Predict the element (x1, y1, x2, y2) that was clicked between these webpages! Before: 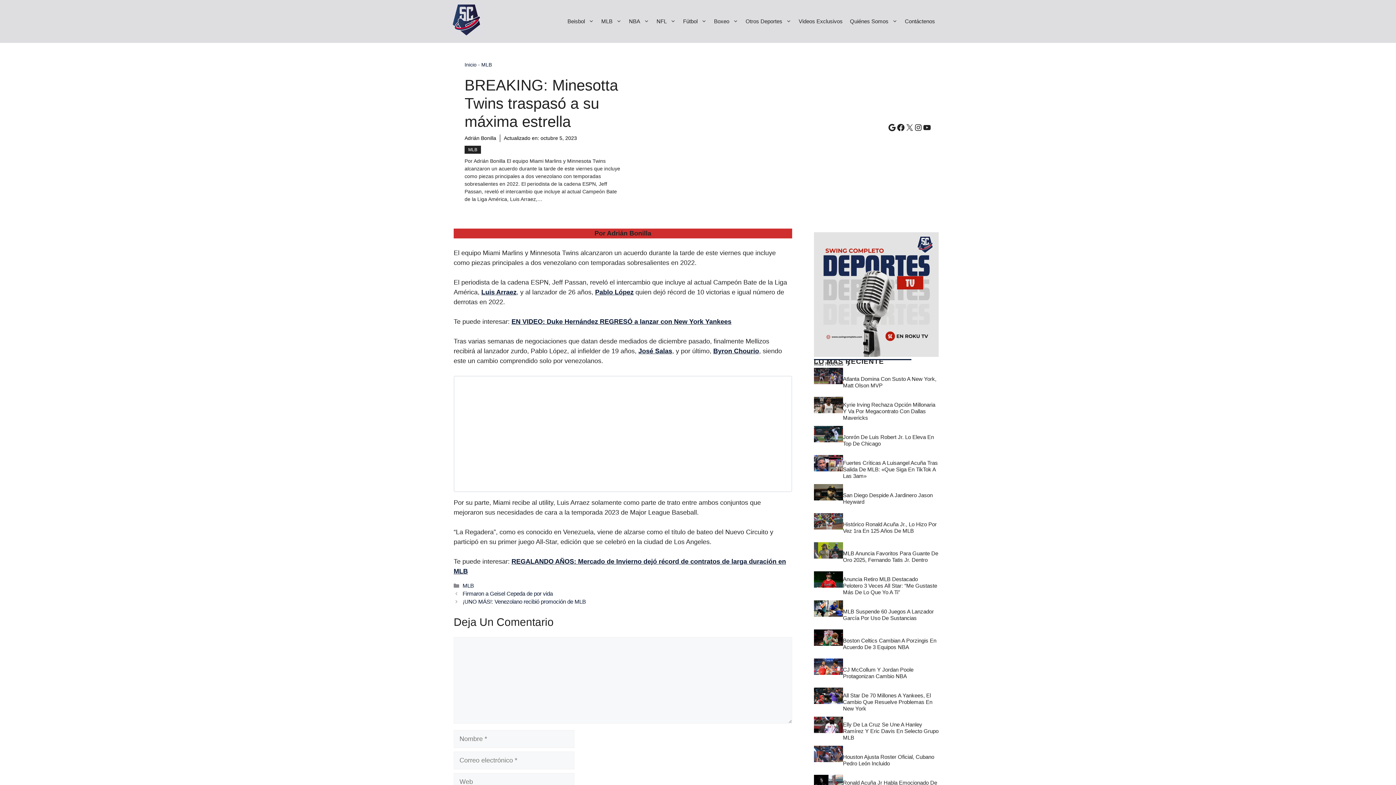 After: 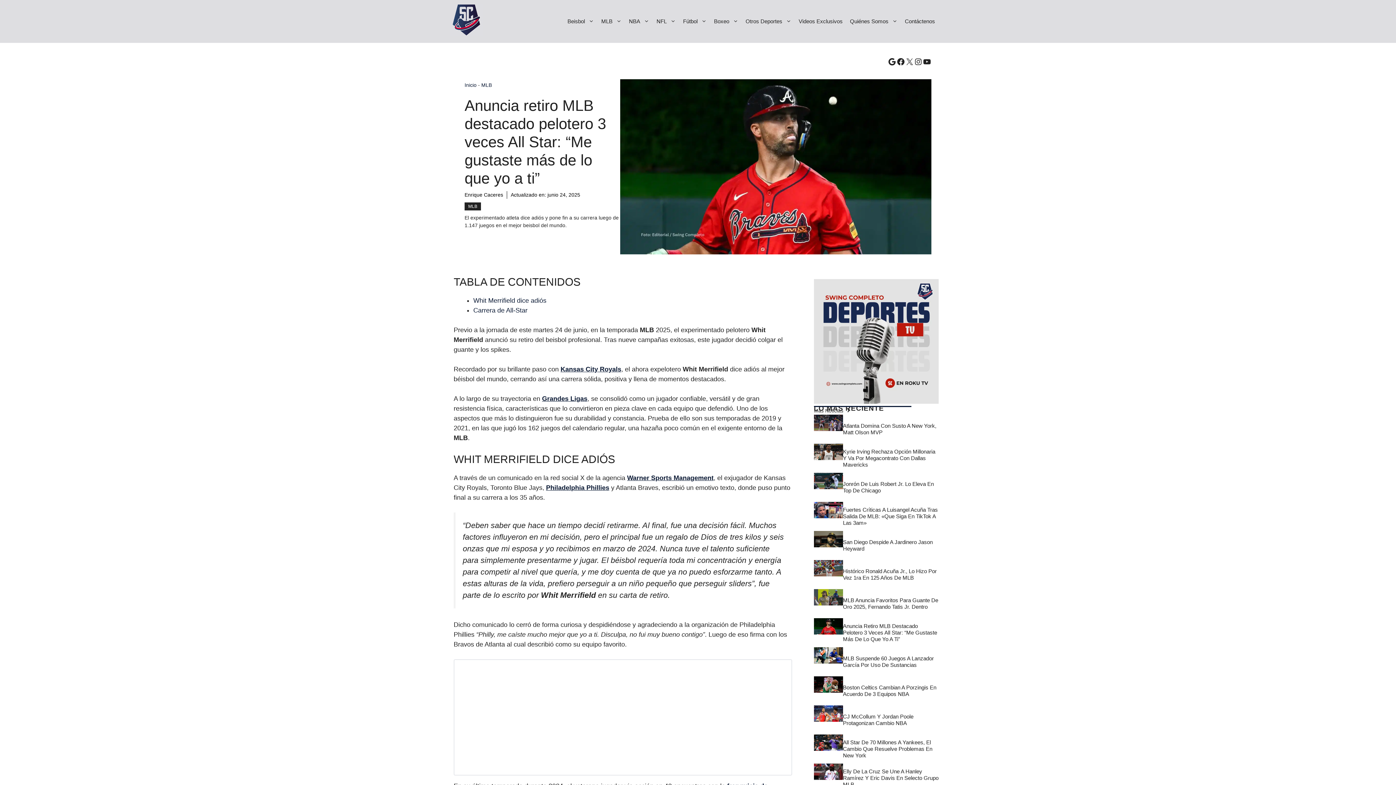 Action: bbox: (814, 571, 843, 600)